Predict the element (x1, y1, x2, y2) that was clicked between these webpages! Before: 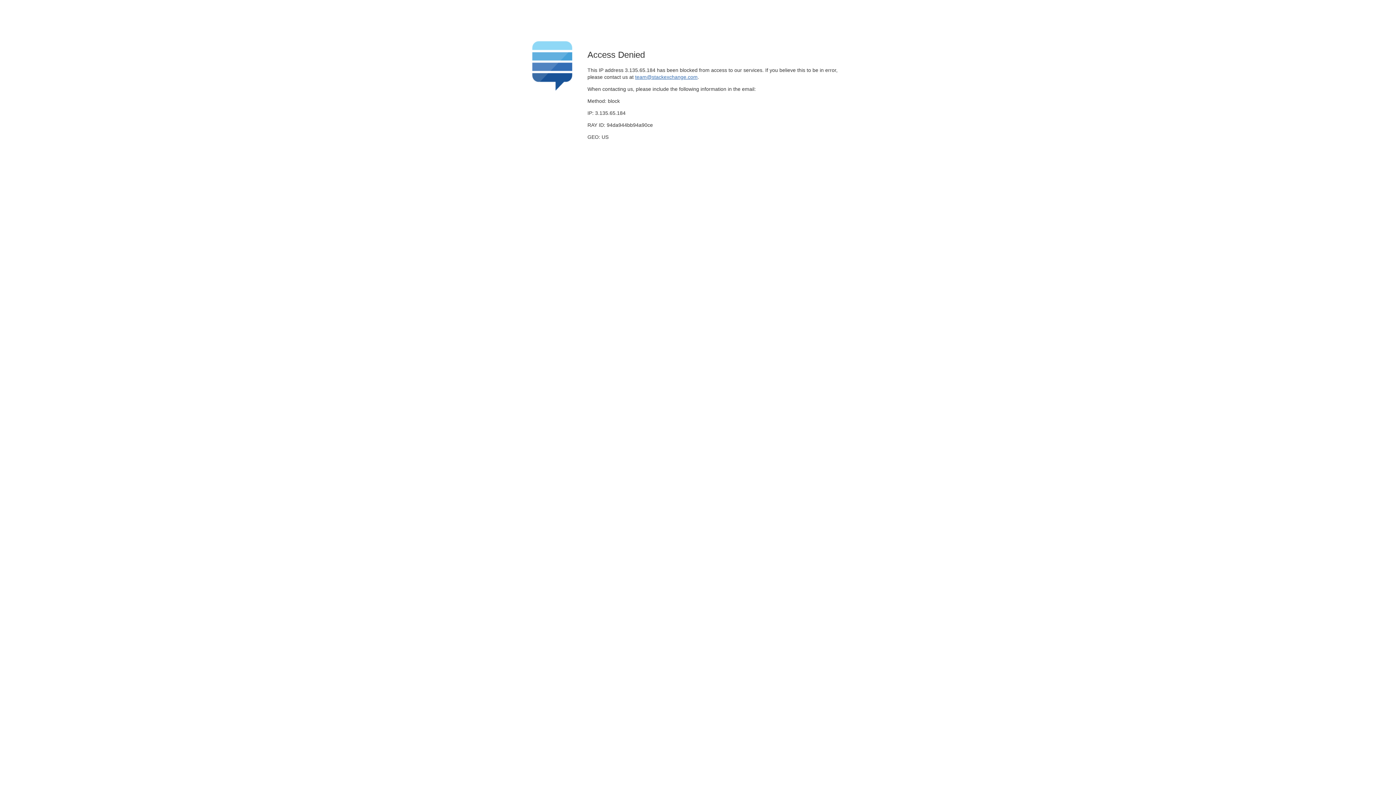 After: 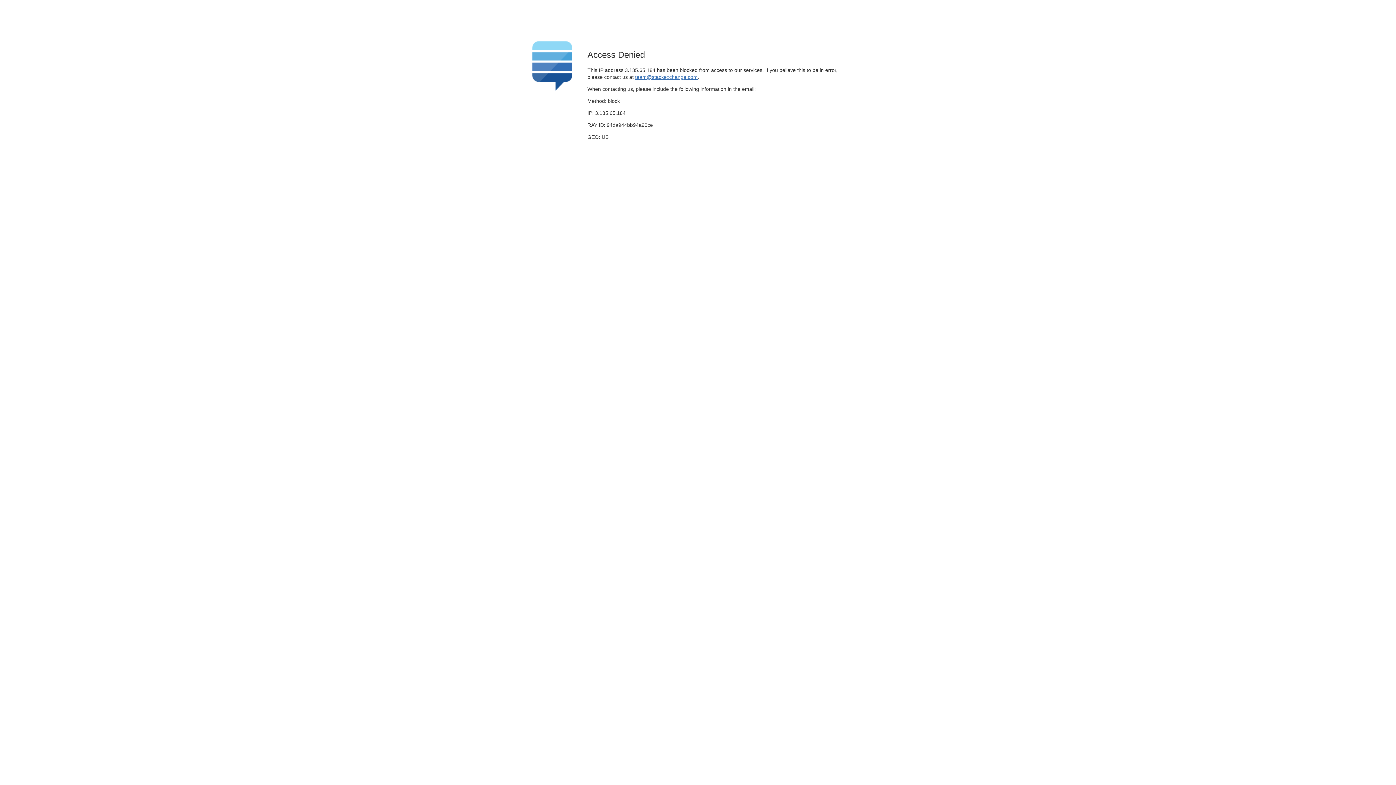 Action: label: team@stackexchange.com bbox: (635, 74, 697, 79)